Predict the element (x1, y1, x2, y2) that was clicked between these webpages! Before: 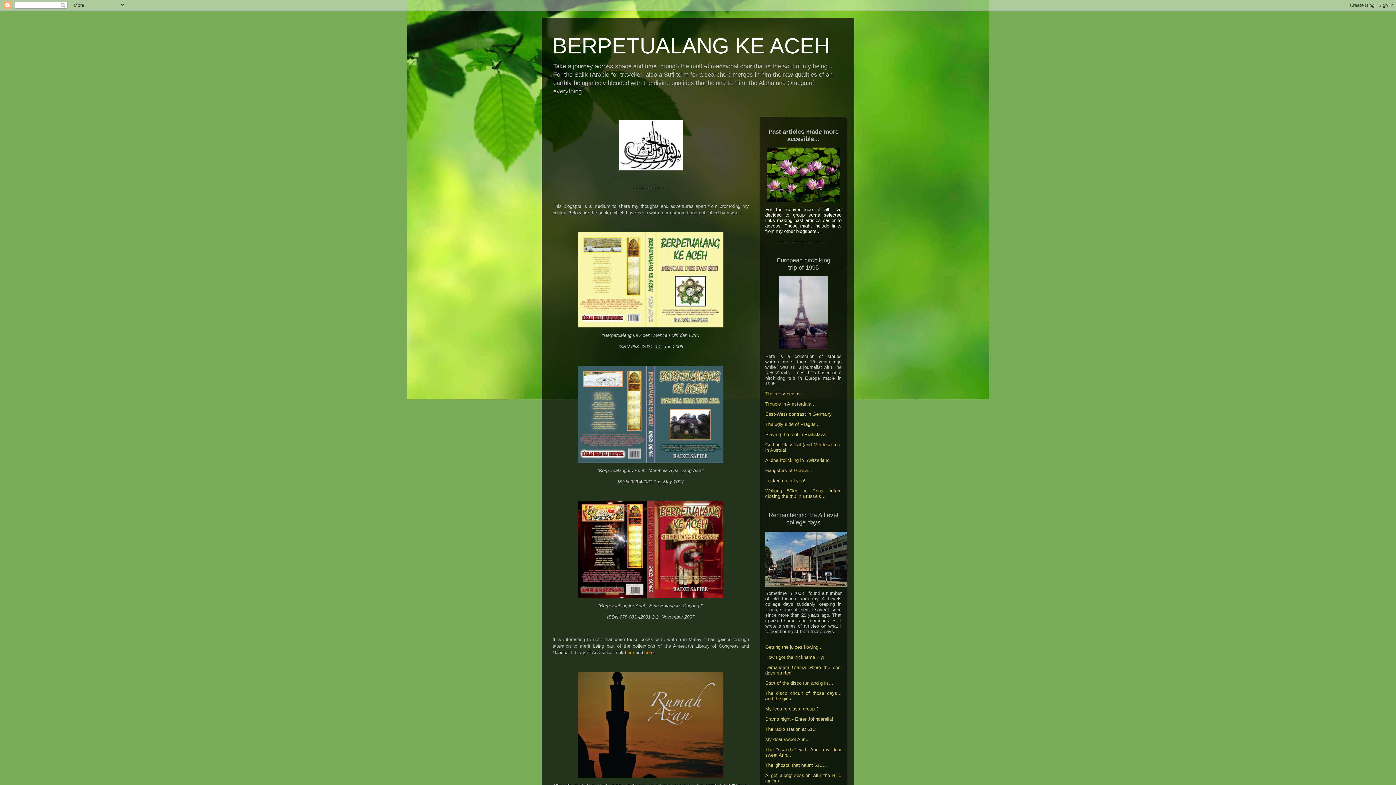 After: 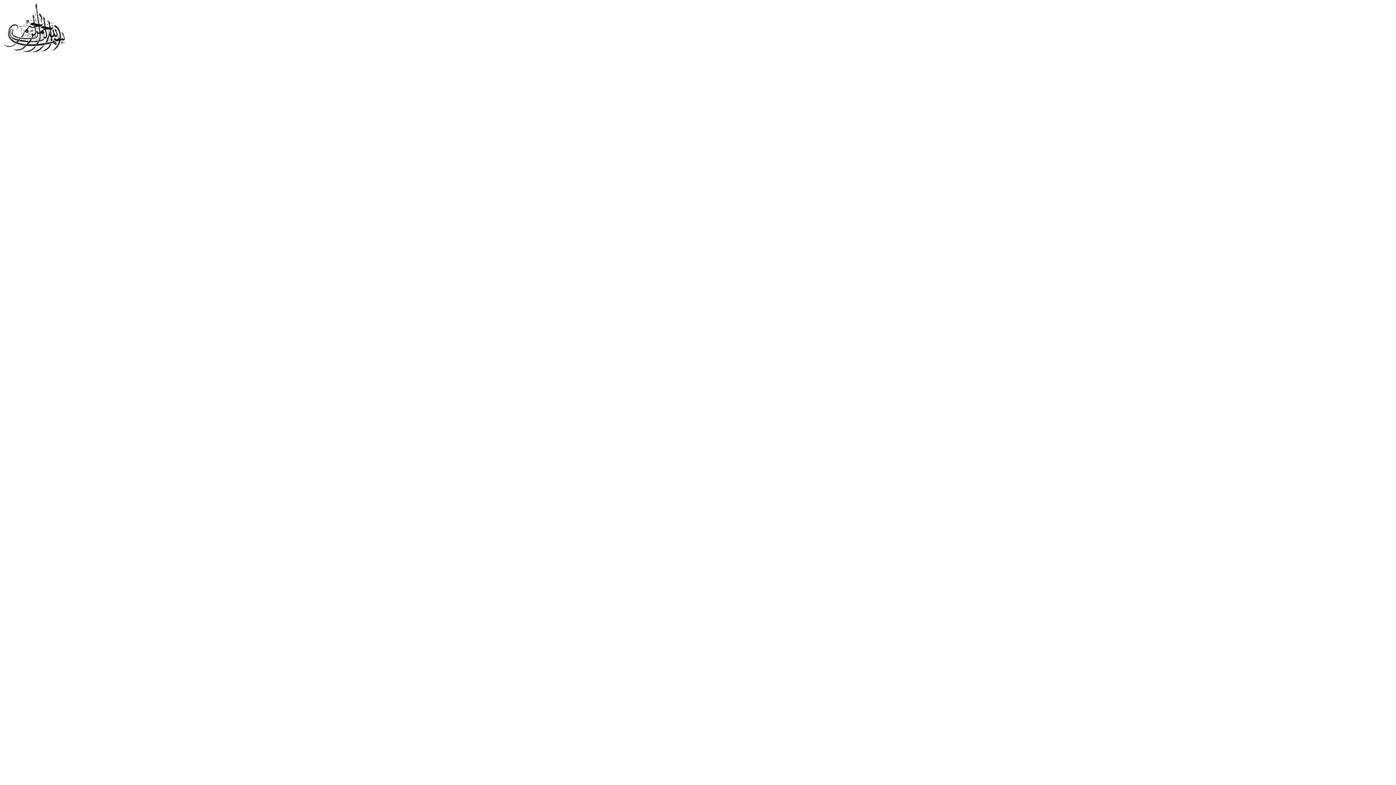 Action: bbox: (552, 120, 749, 170)